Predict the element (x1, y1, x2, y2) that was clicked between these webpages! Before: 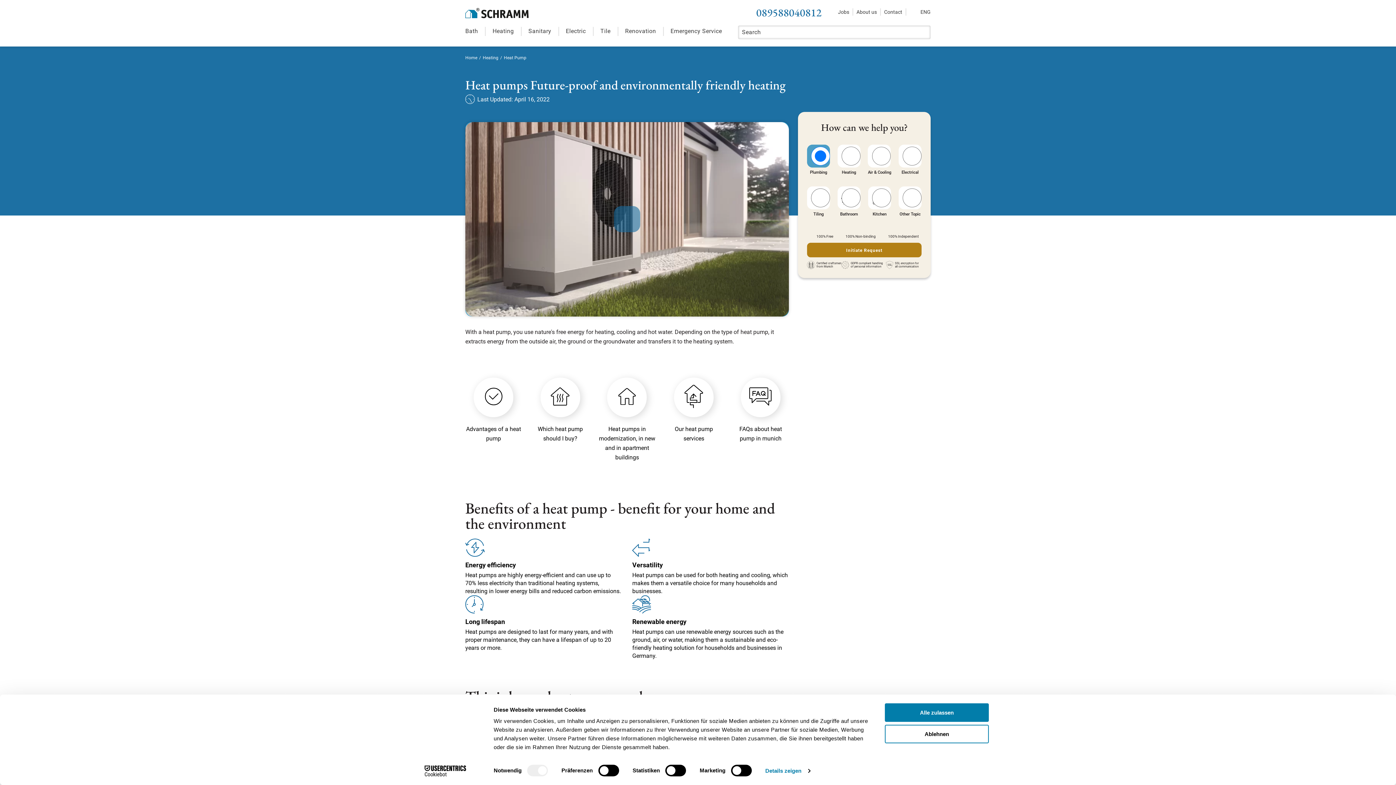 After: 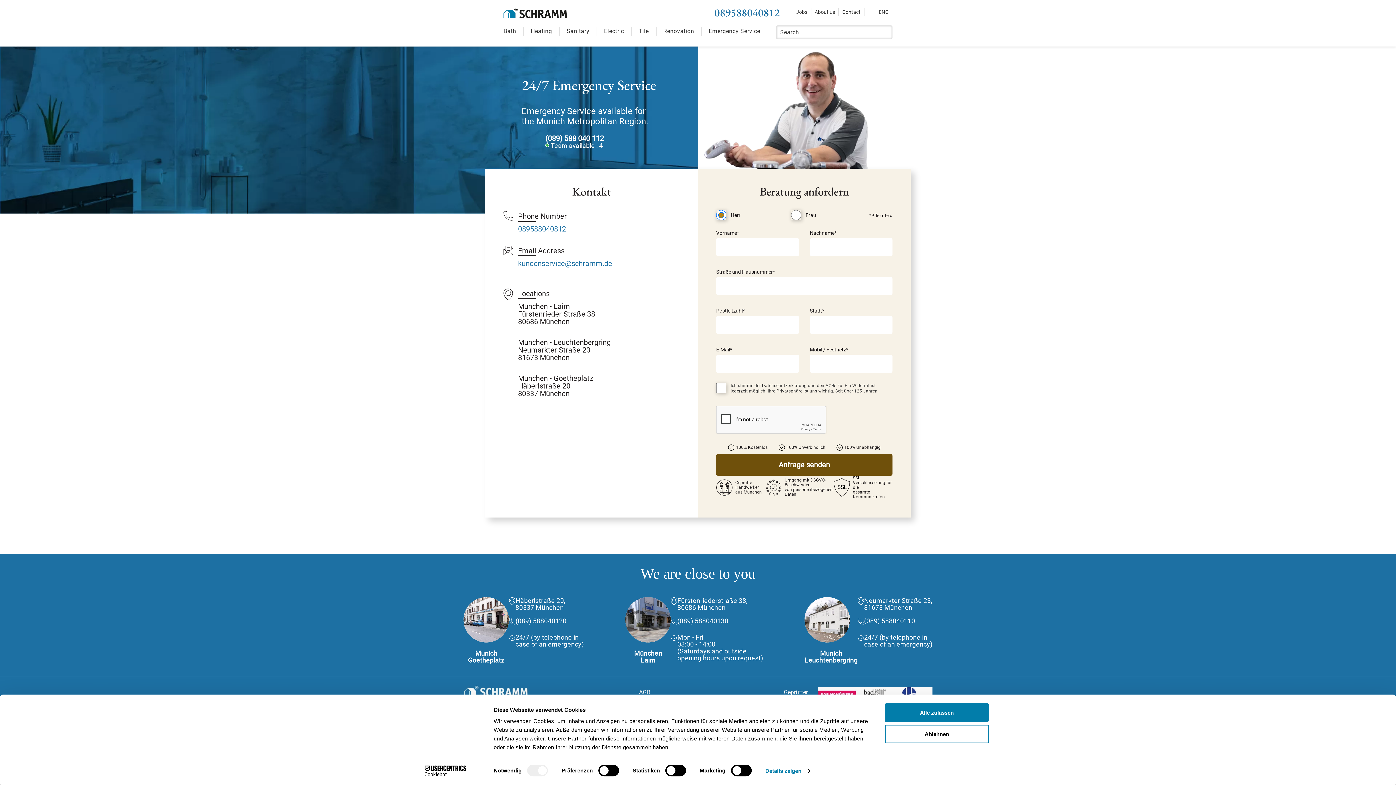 Action: label: Contact bbox: (884, 8, 902, 15)